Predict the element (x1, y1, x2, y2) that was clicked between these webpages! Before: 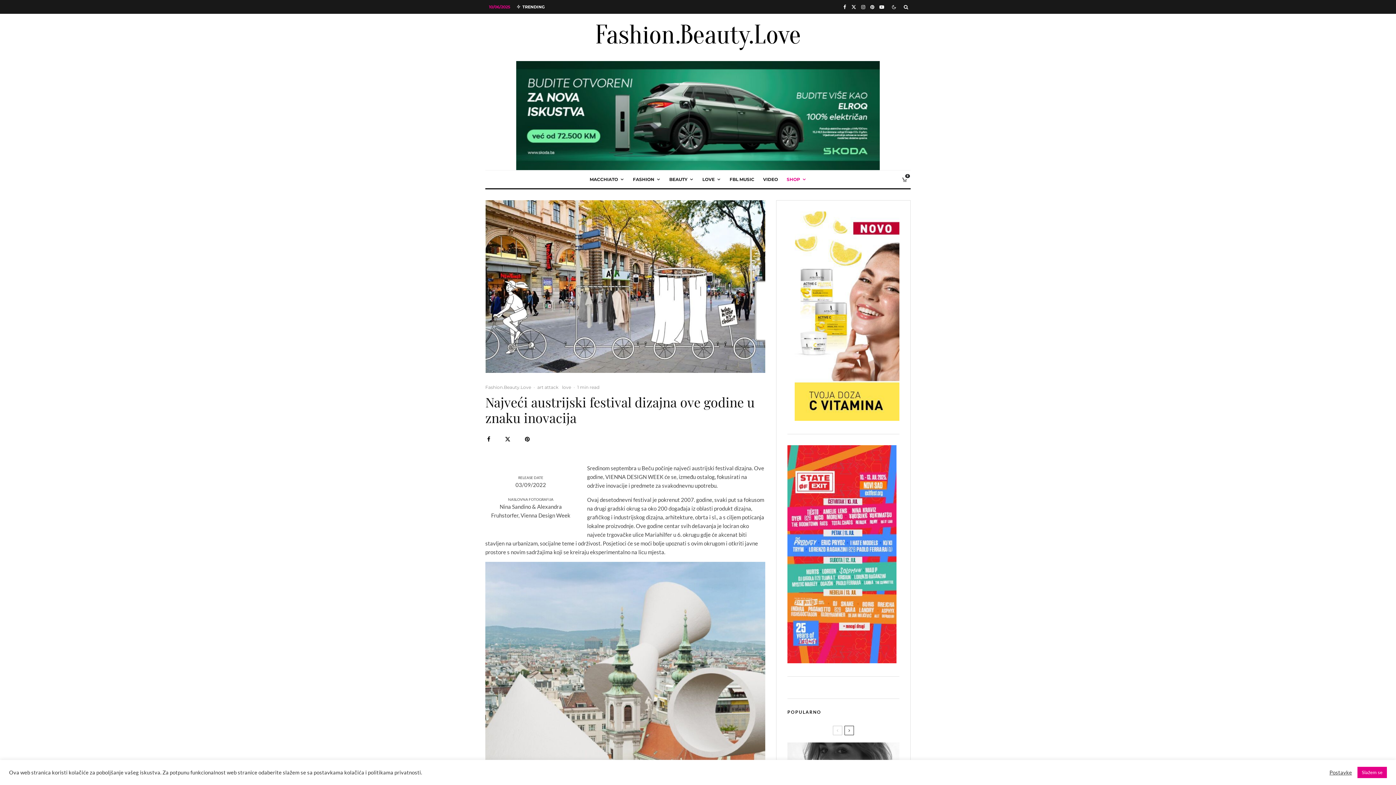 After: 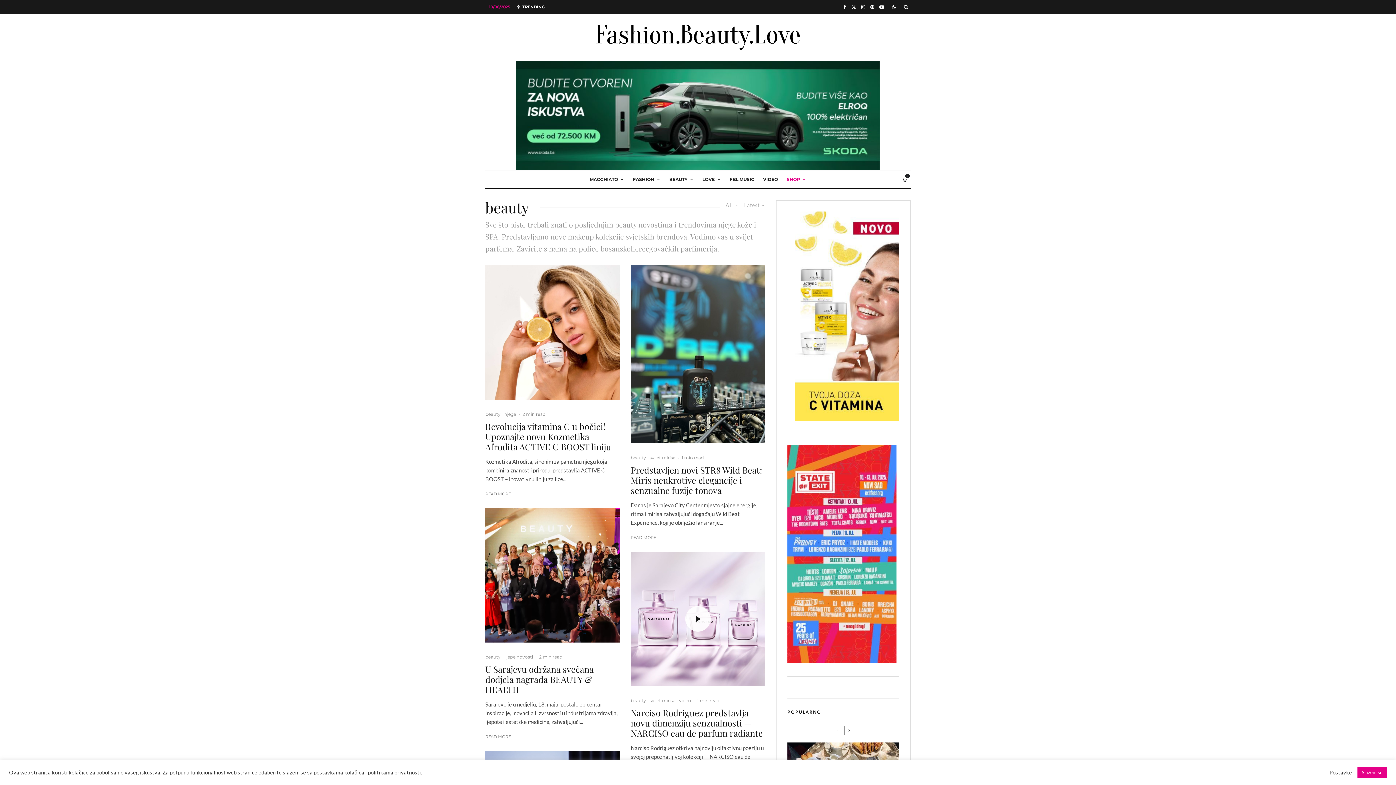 Action: label: BEAUTY bbox: (665, 170, 698, 188)